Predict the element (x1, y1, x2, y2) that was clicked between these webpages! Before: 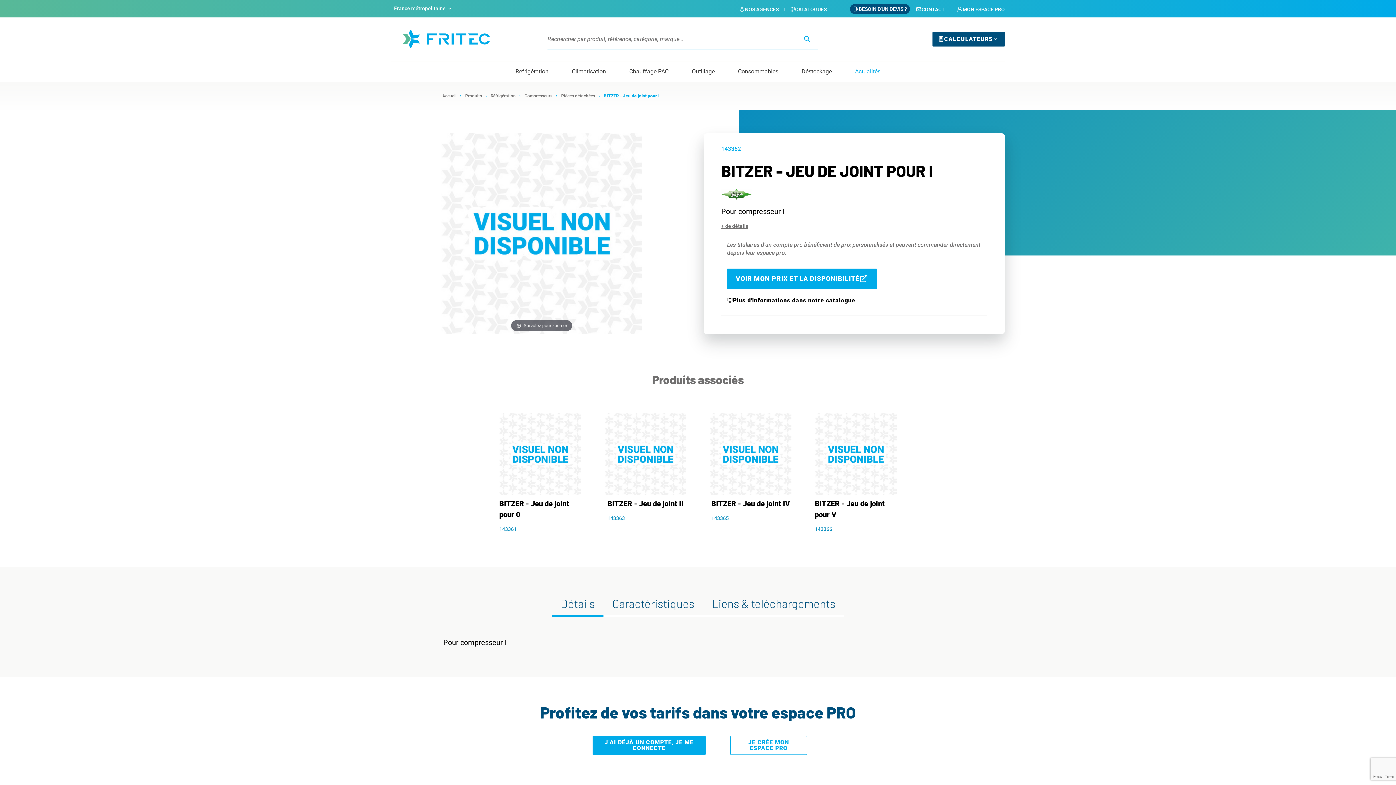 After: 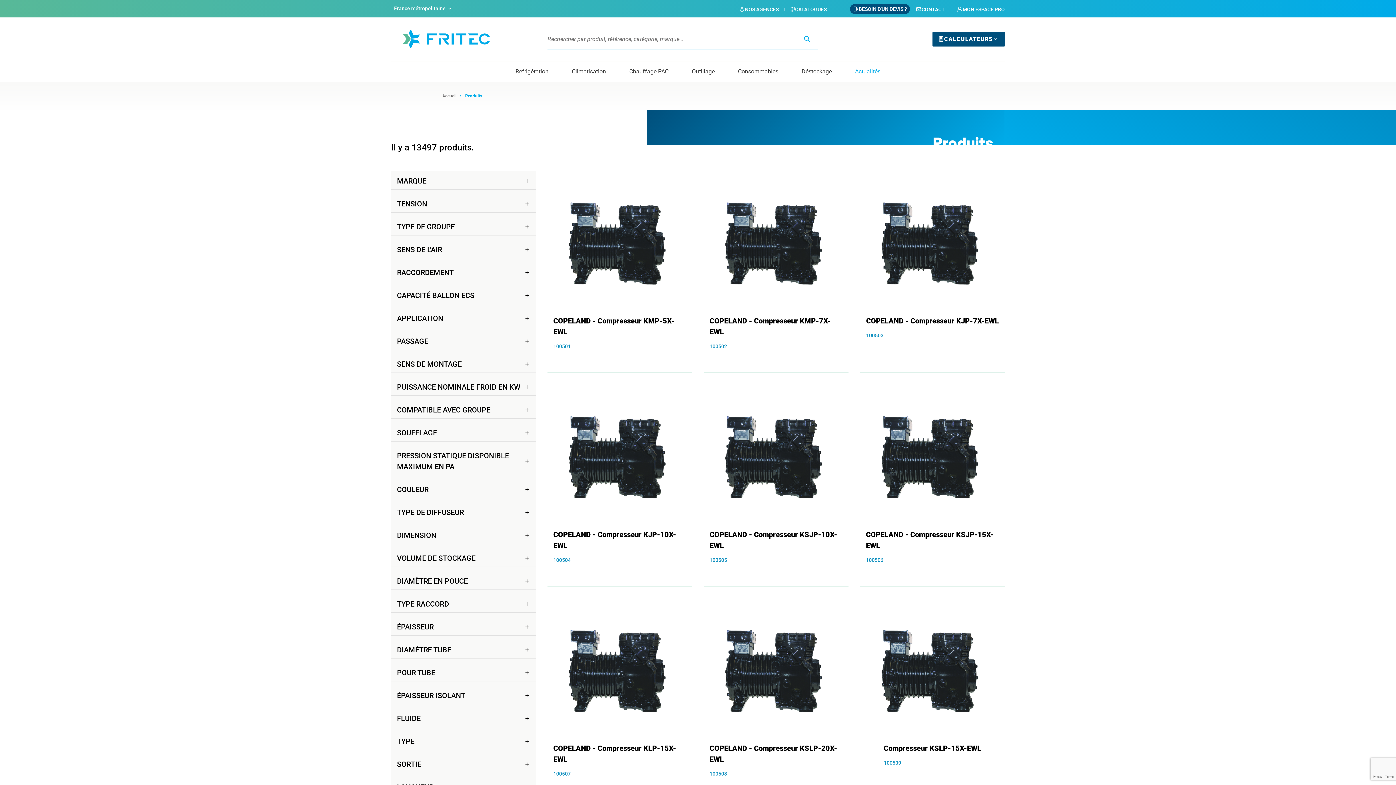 Action: bbox: (465, 90, 482, 101) label: Produits